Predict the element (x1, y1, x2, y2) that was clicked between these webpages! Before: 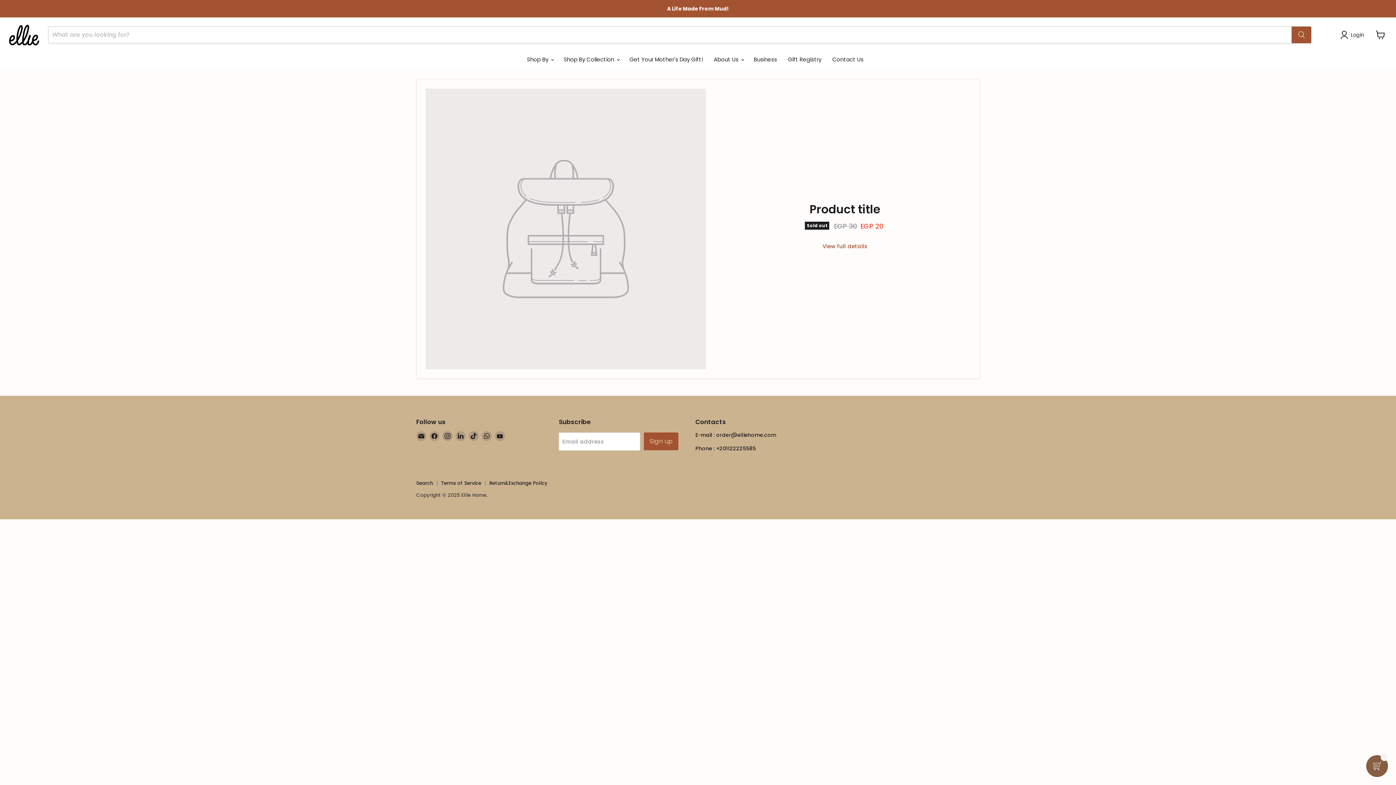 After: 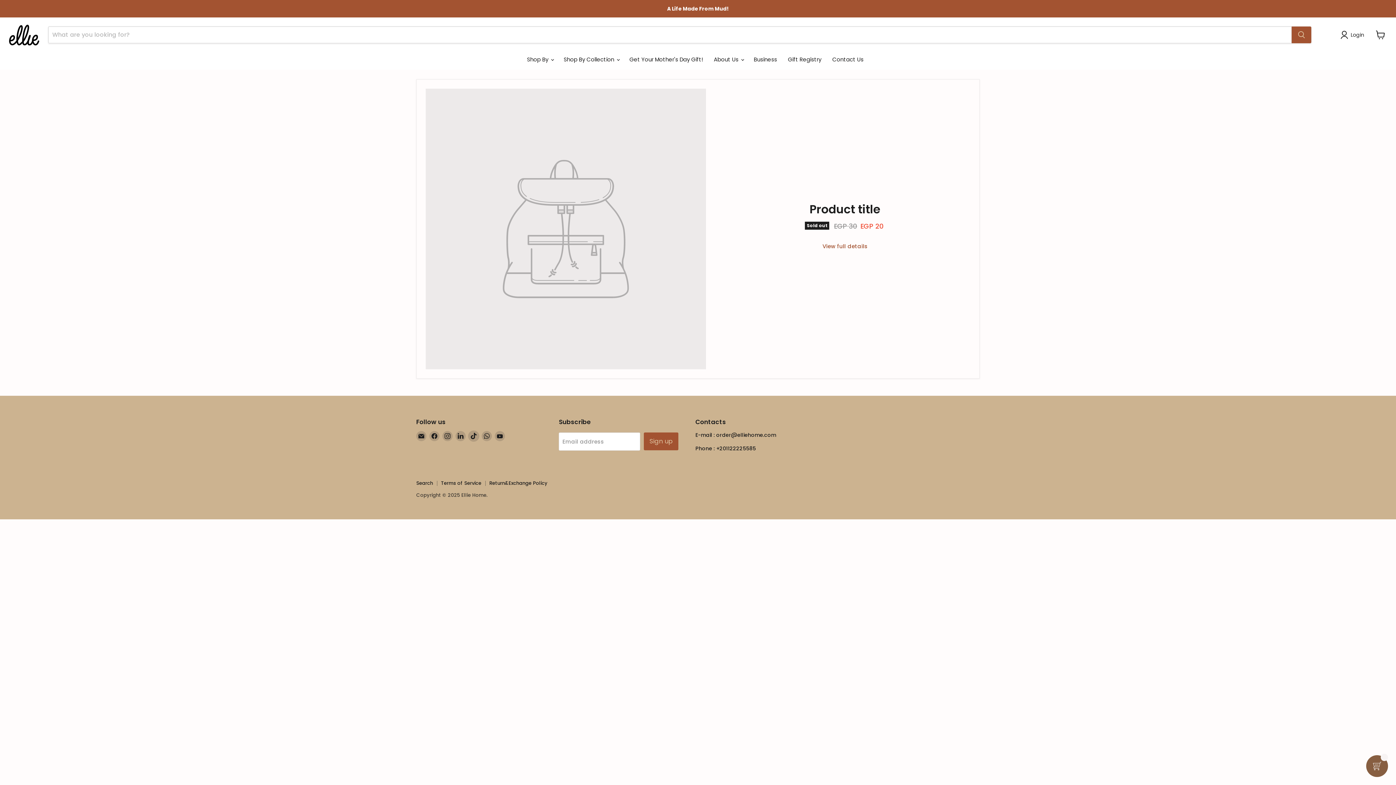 Action: label: Find us on TikTok bbox: (468, 431, 478, 441)